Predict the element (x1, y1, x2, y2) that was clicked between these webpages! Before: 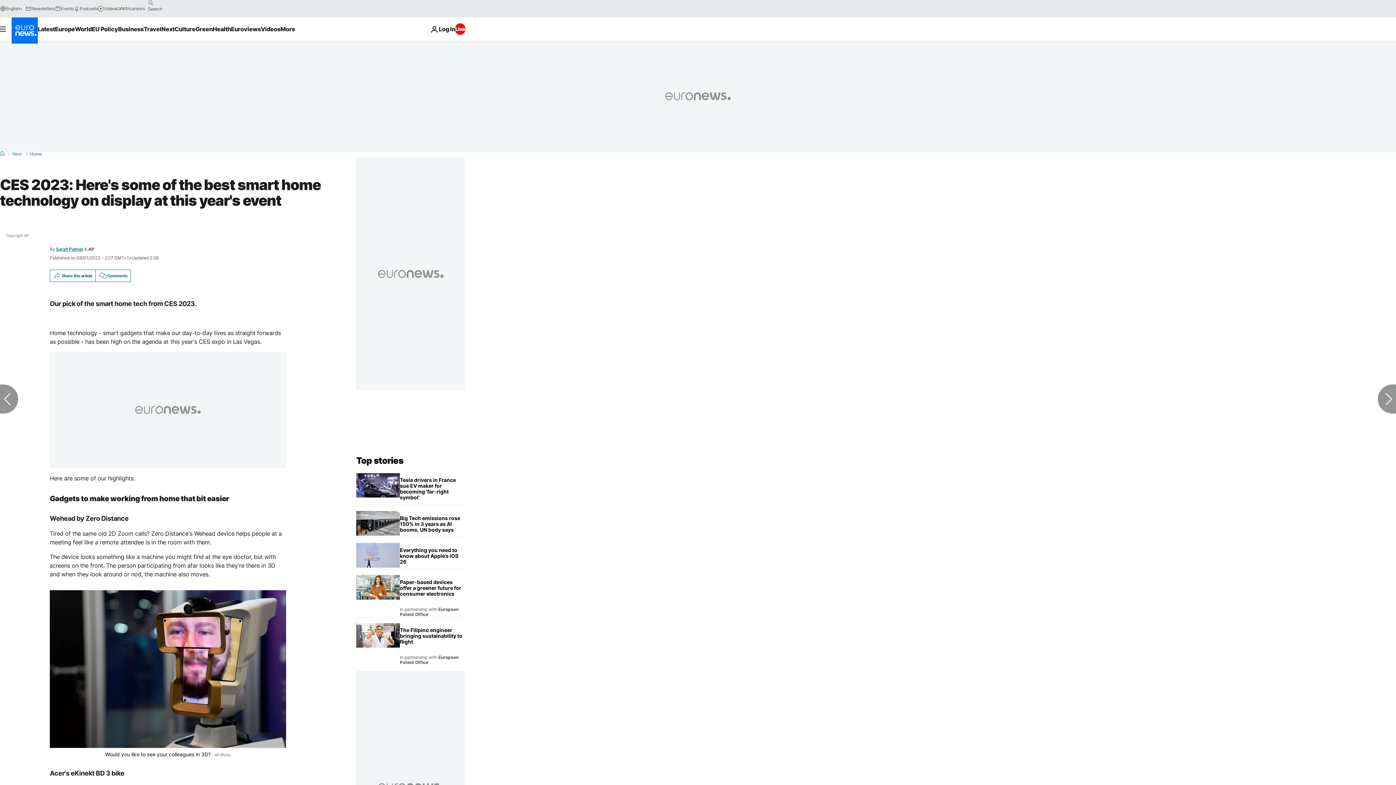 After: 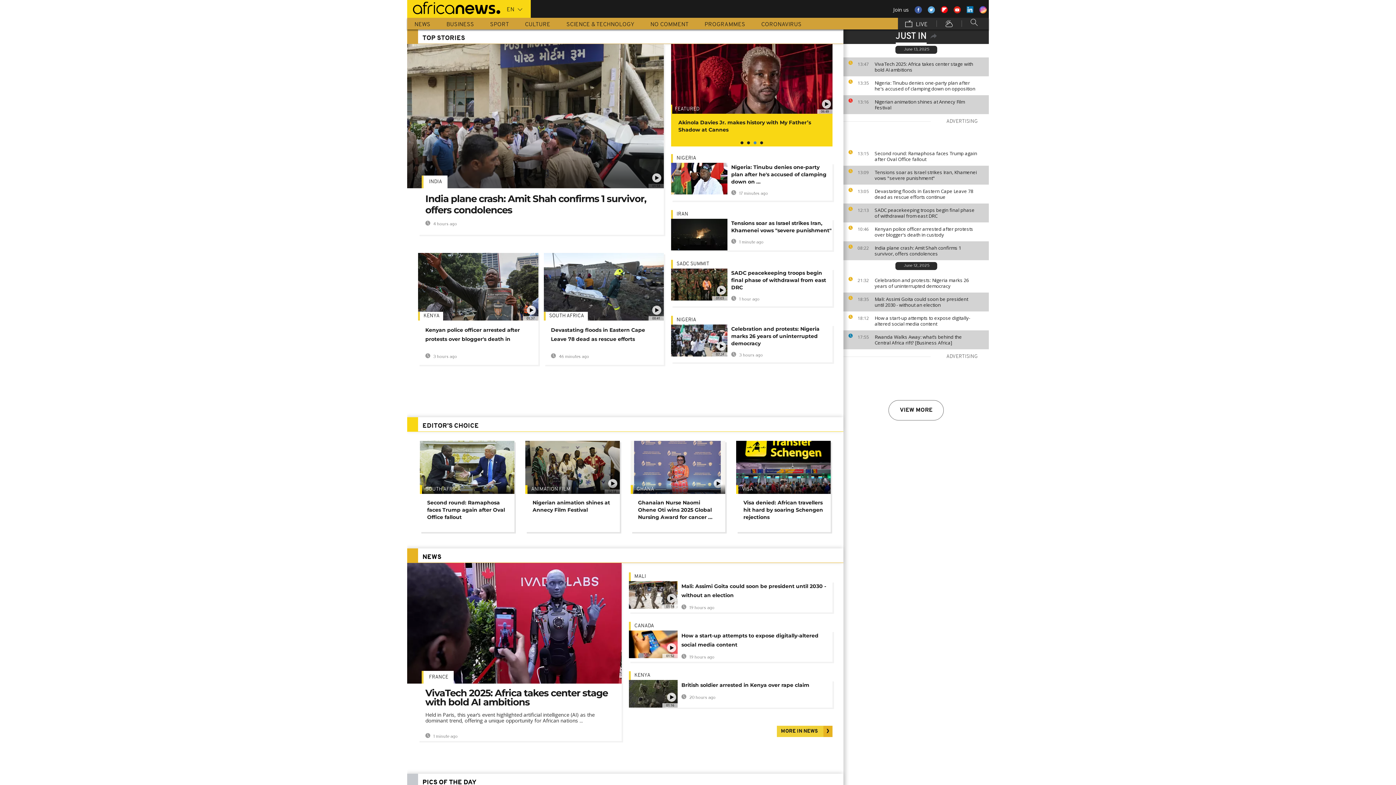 Action: label: Africanews bbox: (117, 5, 144, 11)